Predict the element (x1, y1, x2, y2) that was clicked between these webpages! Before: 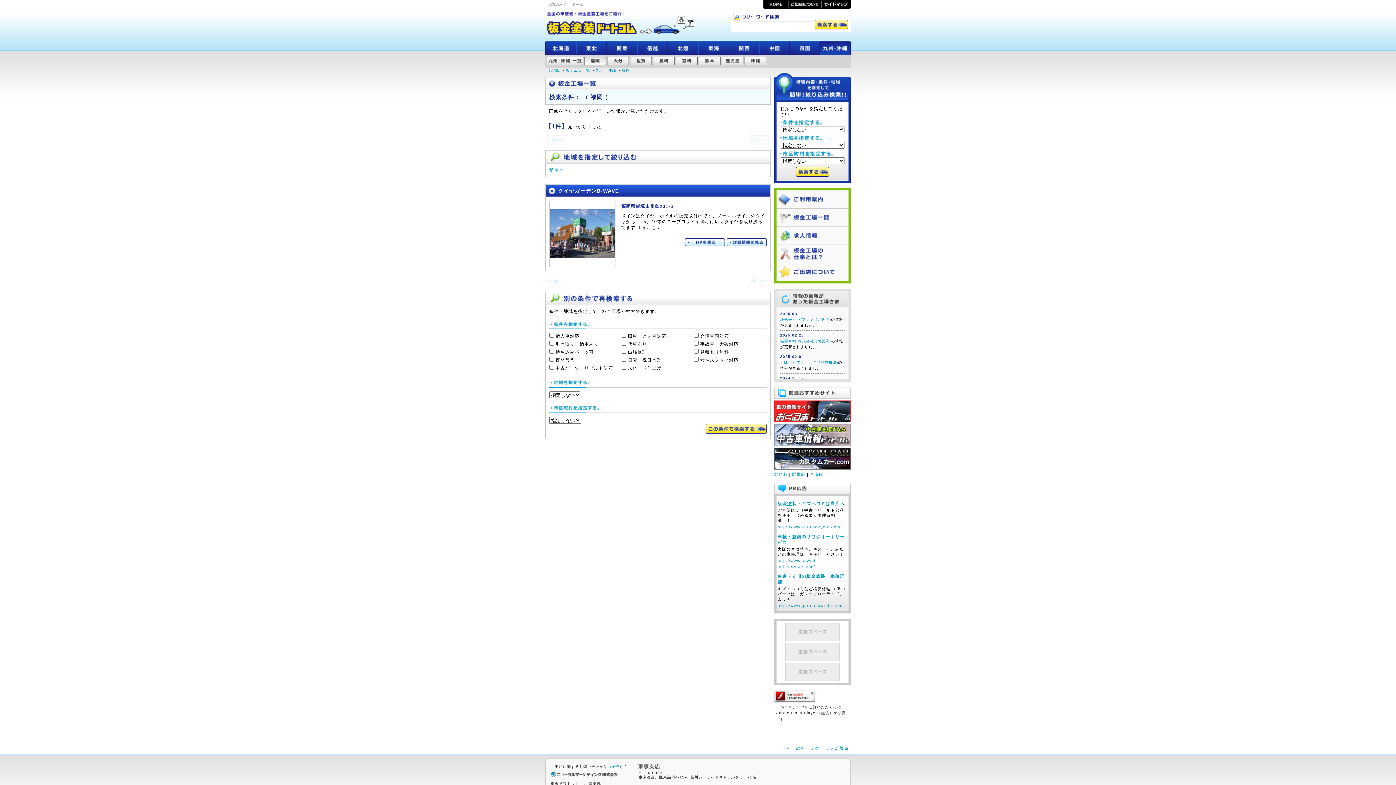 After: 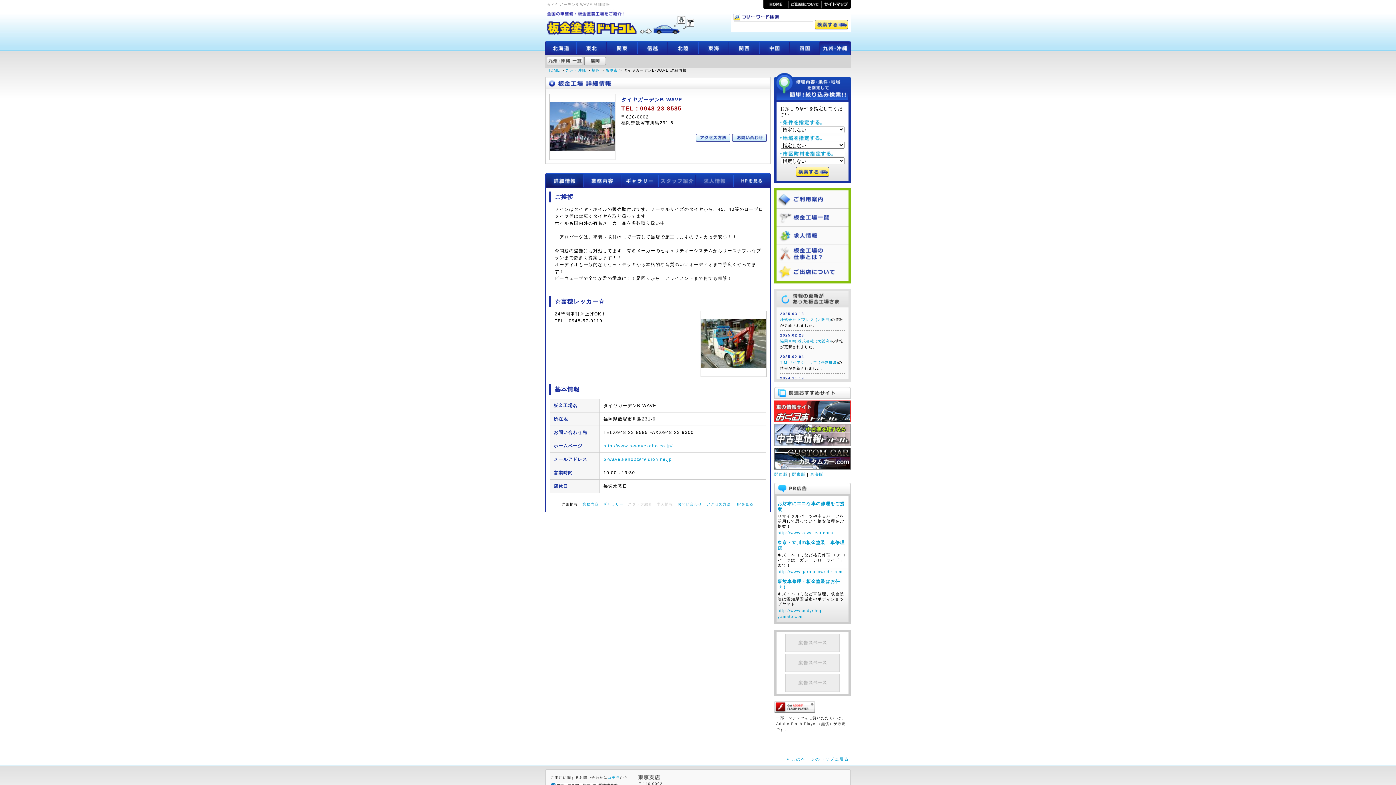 Action: label: 詳細情報 bbox: (726, 238, 766, 246)